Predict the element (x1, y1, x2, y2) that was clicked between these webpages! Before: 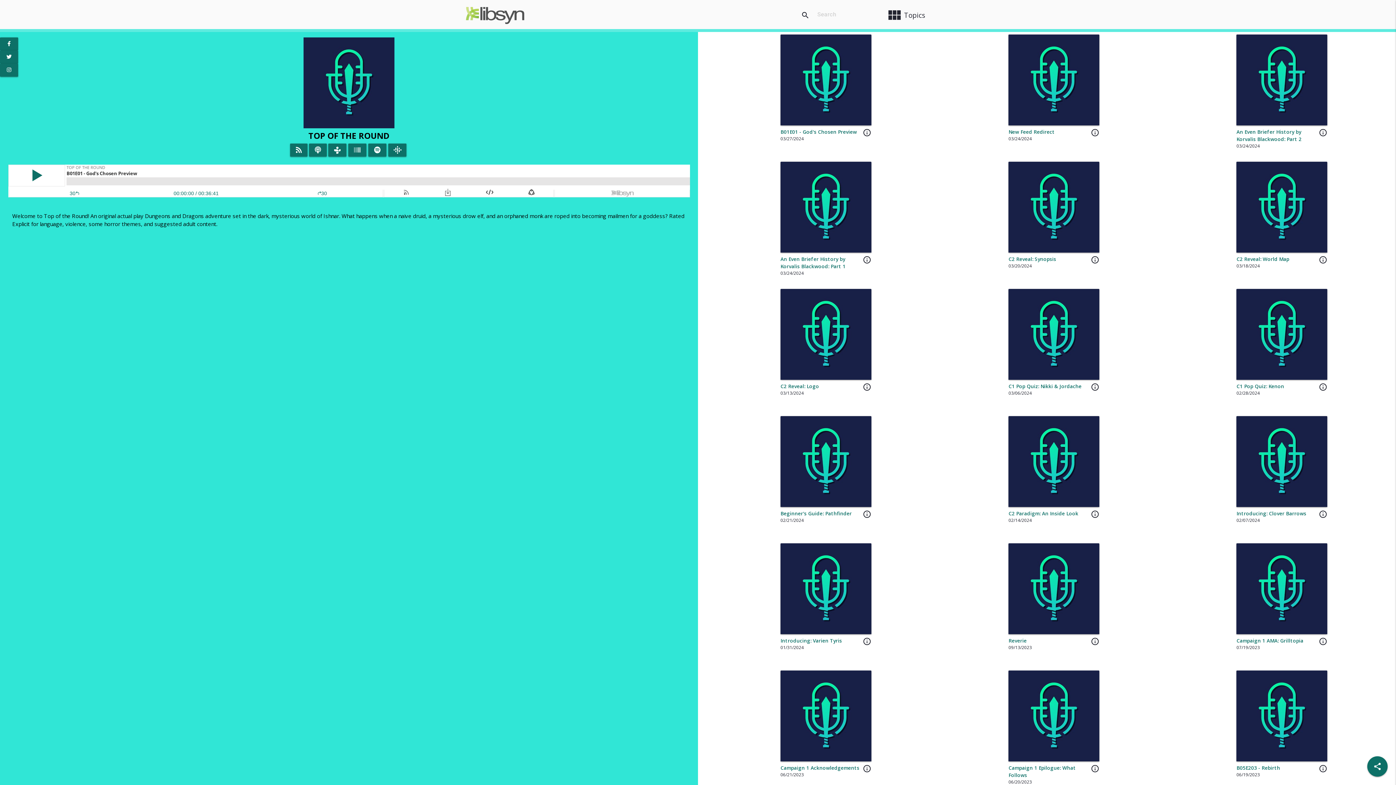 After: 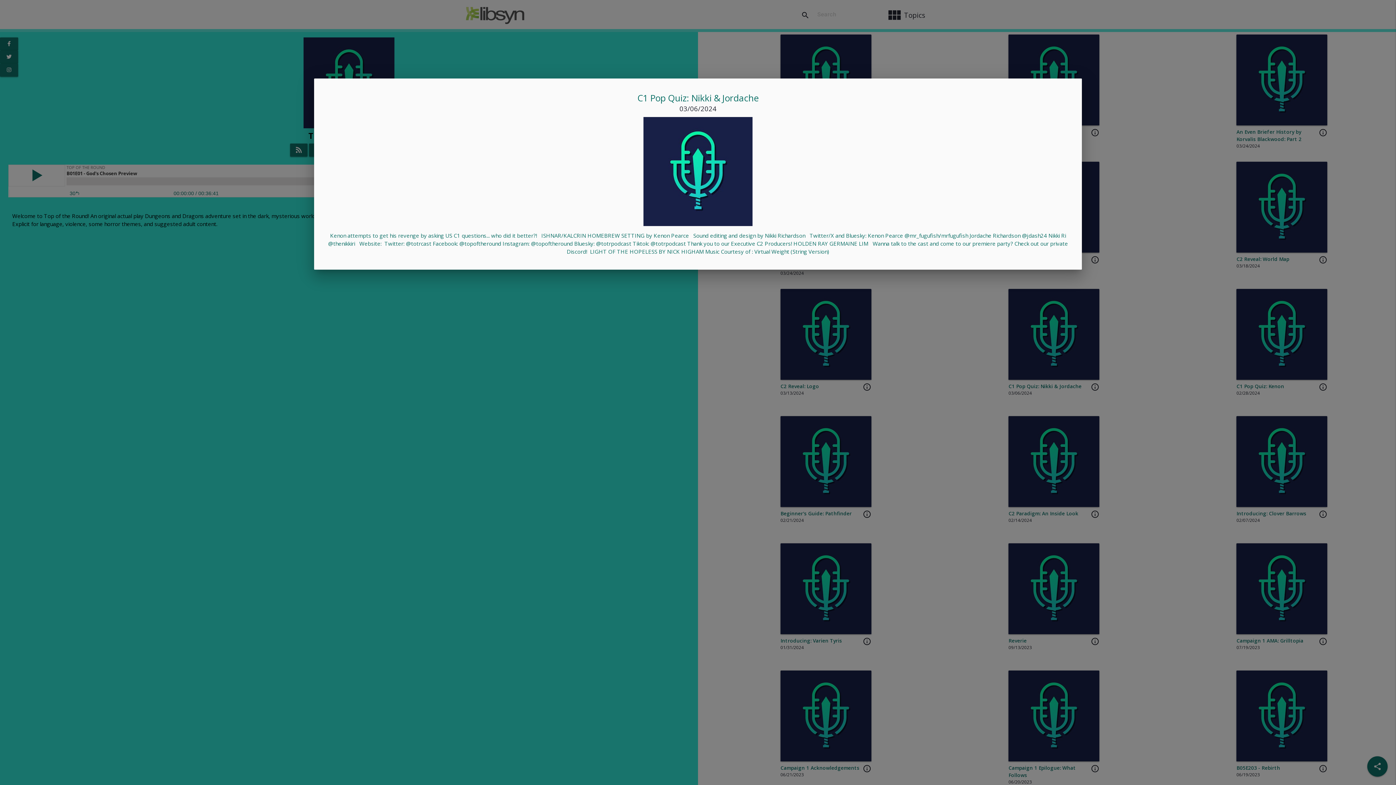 Action: label: info_outline bbox: (1090, 382, 1099, 393)